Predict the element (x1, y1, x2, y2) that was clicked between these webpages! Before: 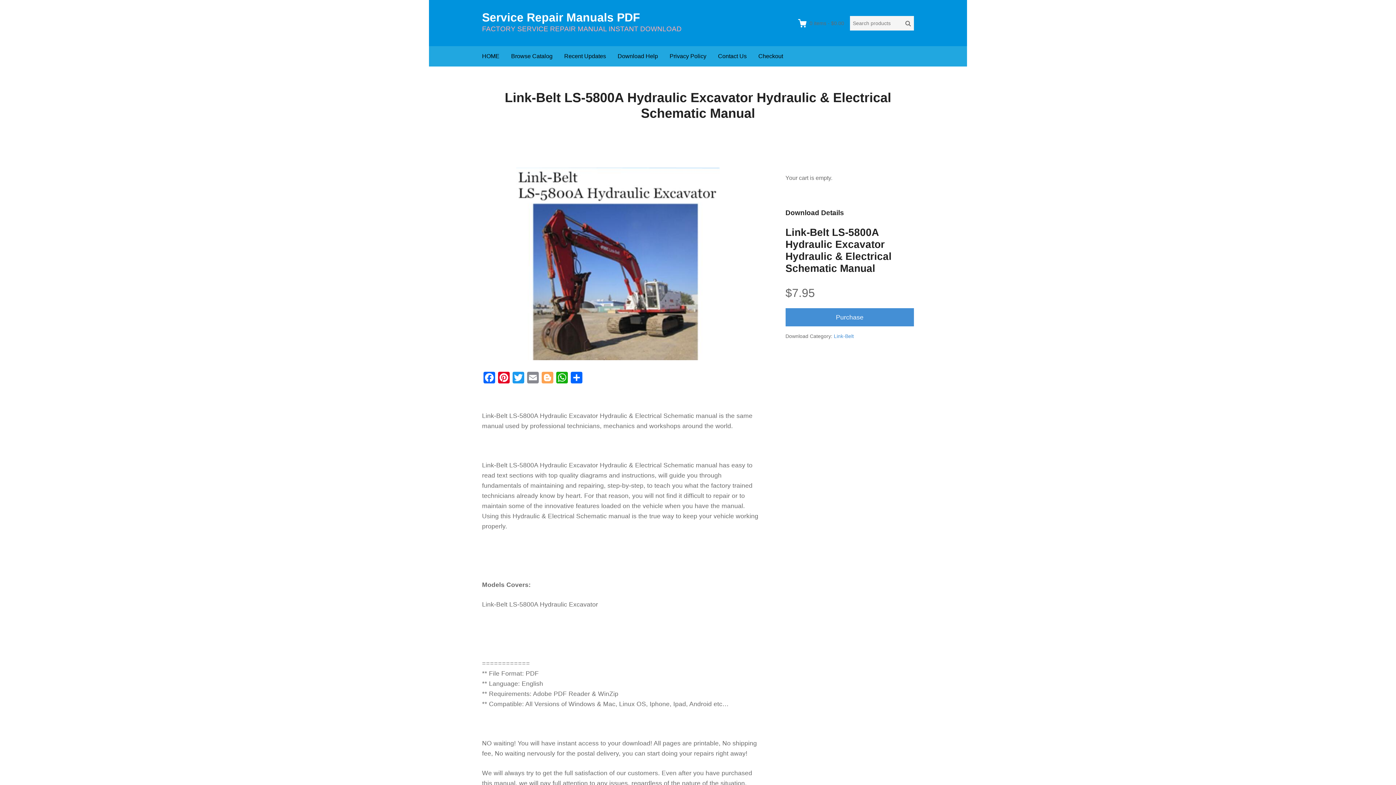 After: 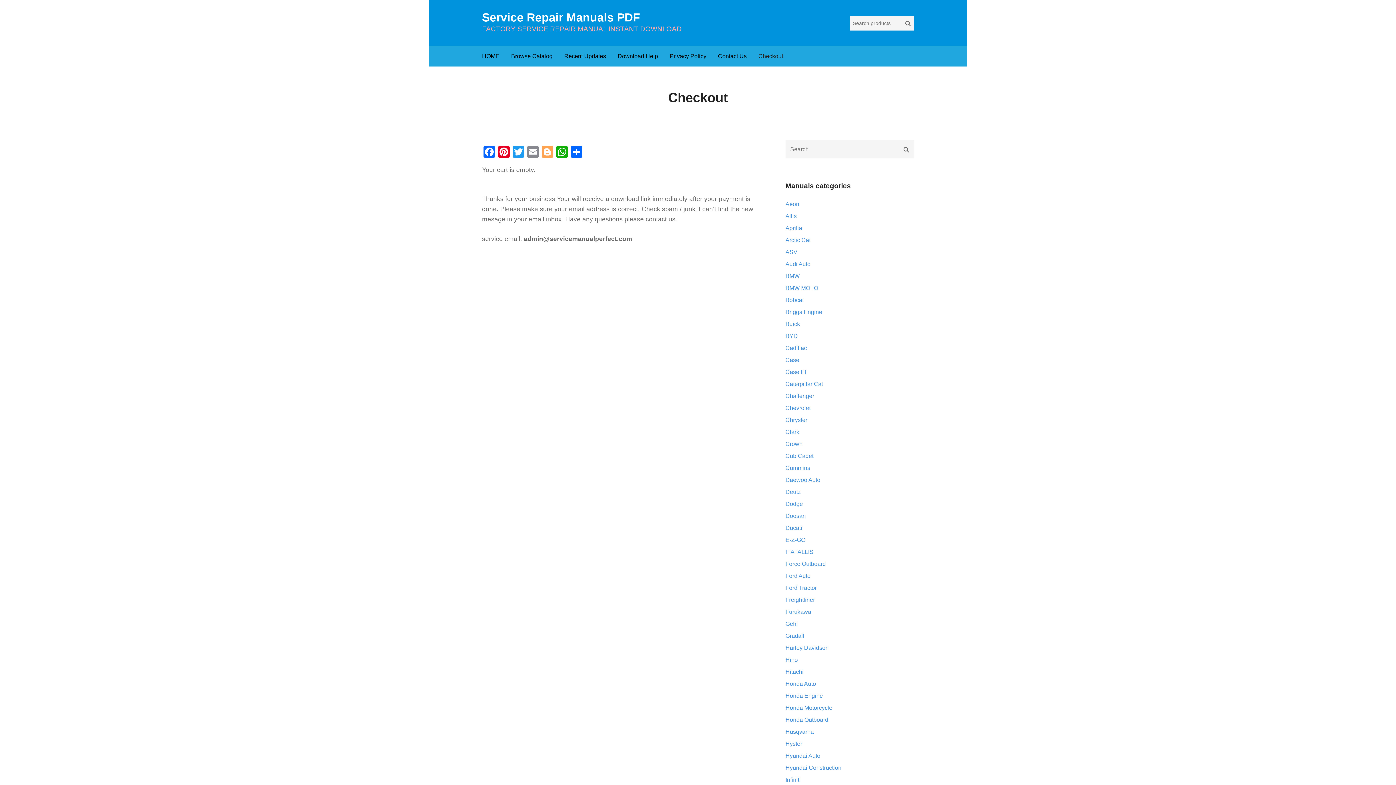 Action: label: Checkout bbox: (752, 46, 789, 66)